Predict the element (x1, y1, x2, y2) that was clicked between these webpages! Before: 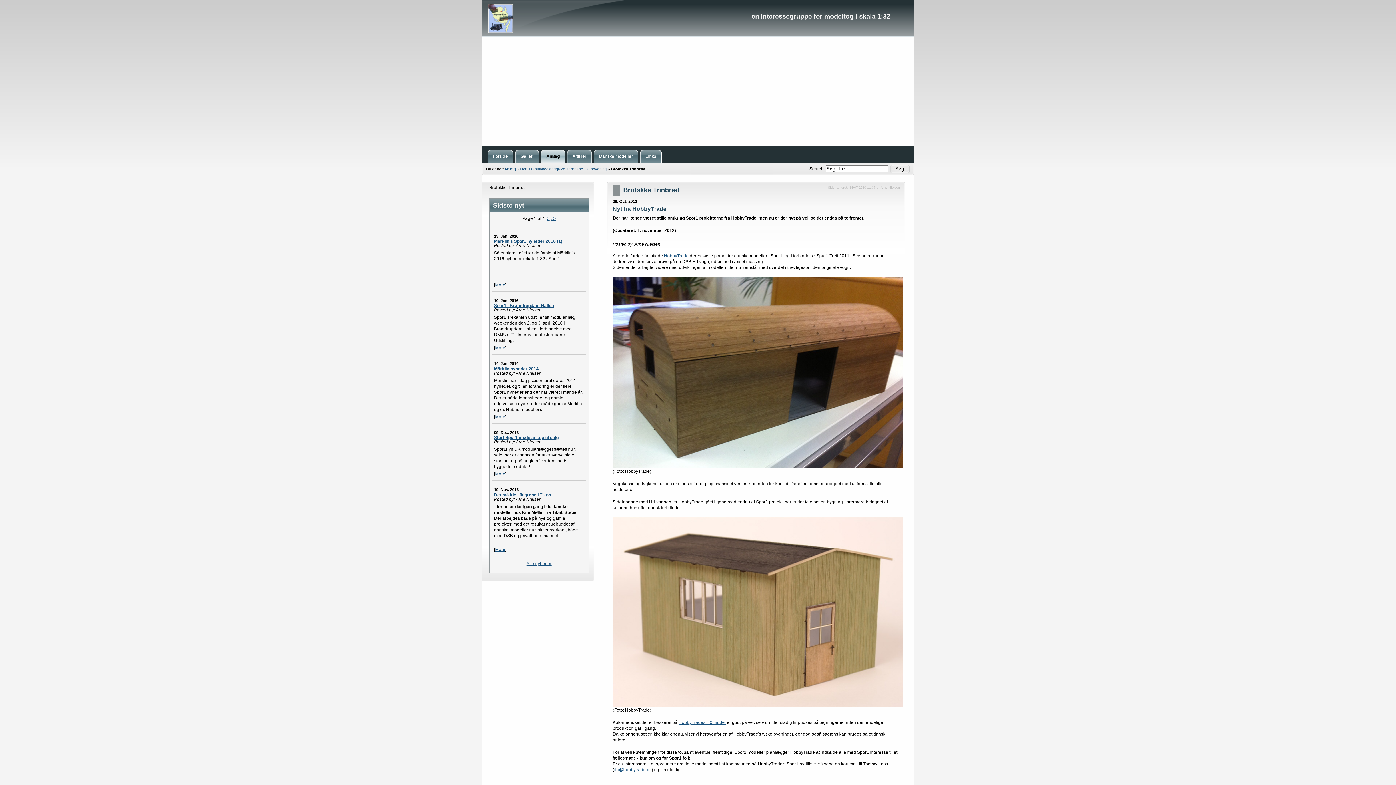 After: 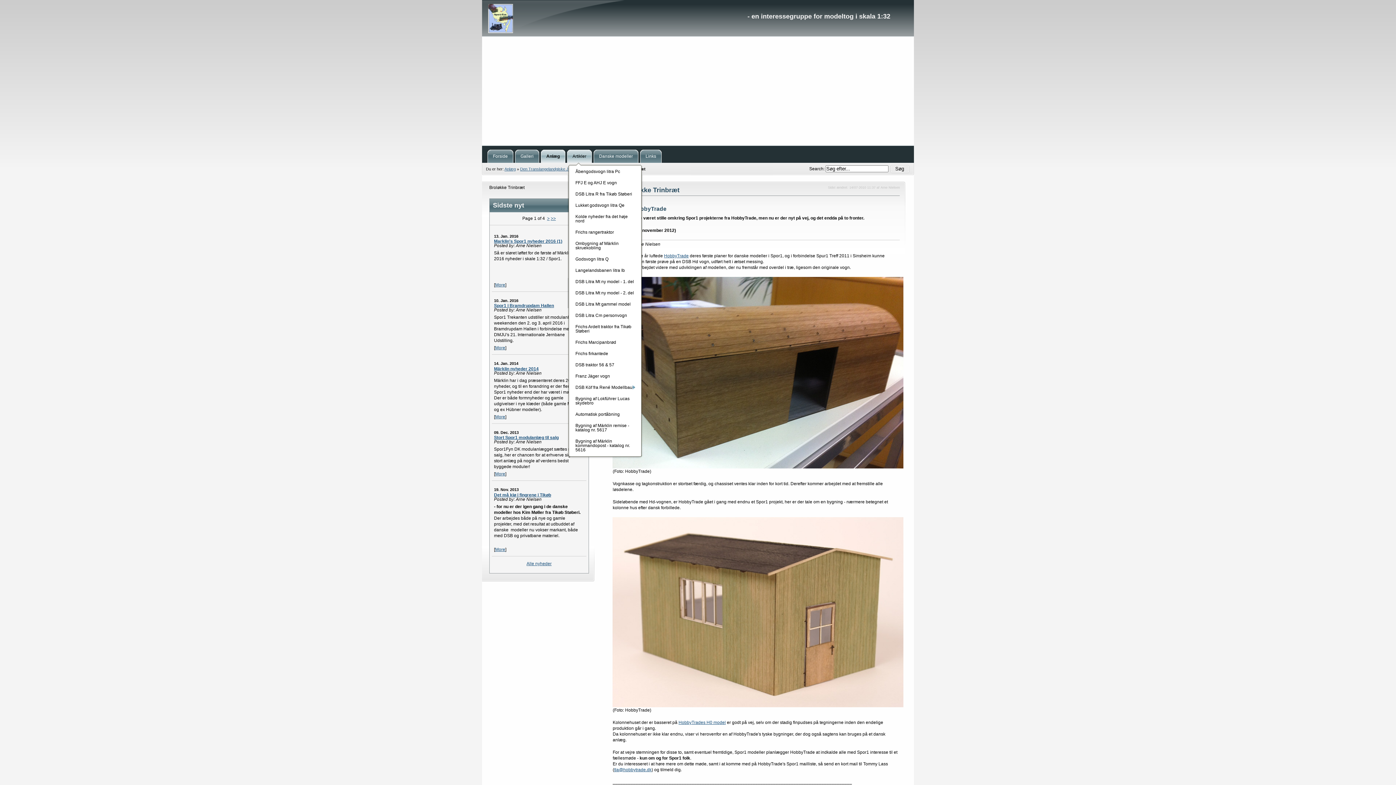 Action: label: Artikler bbox: (567, 149, 591, 162)